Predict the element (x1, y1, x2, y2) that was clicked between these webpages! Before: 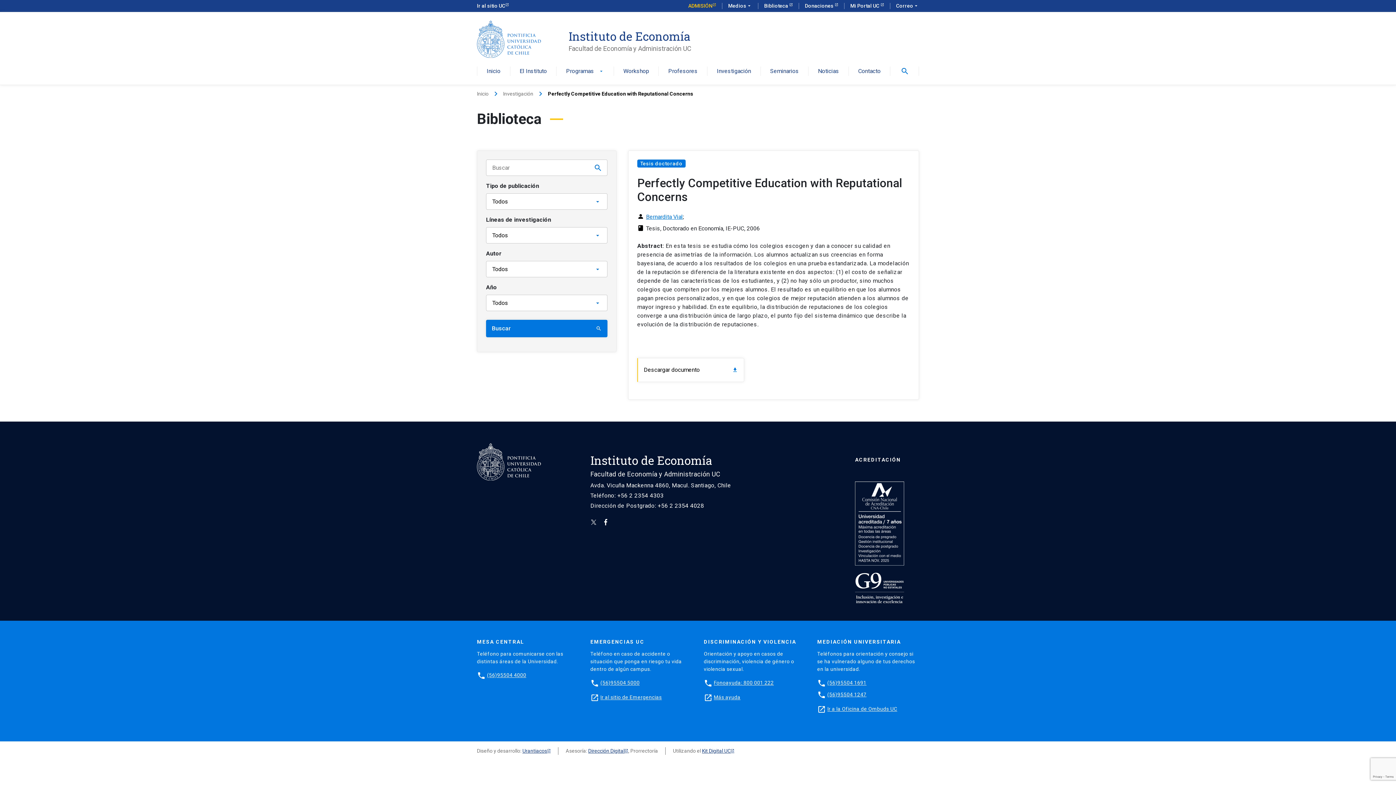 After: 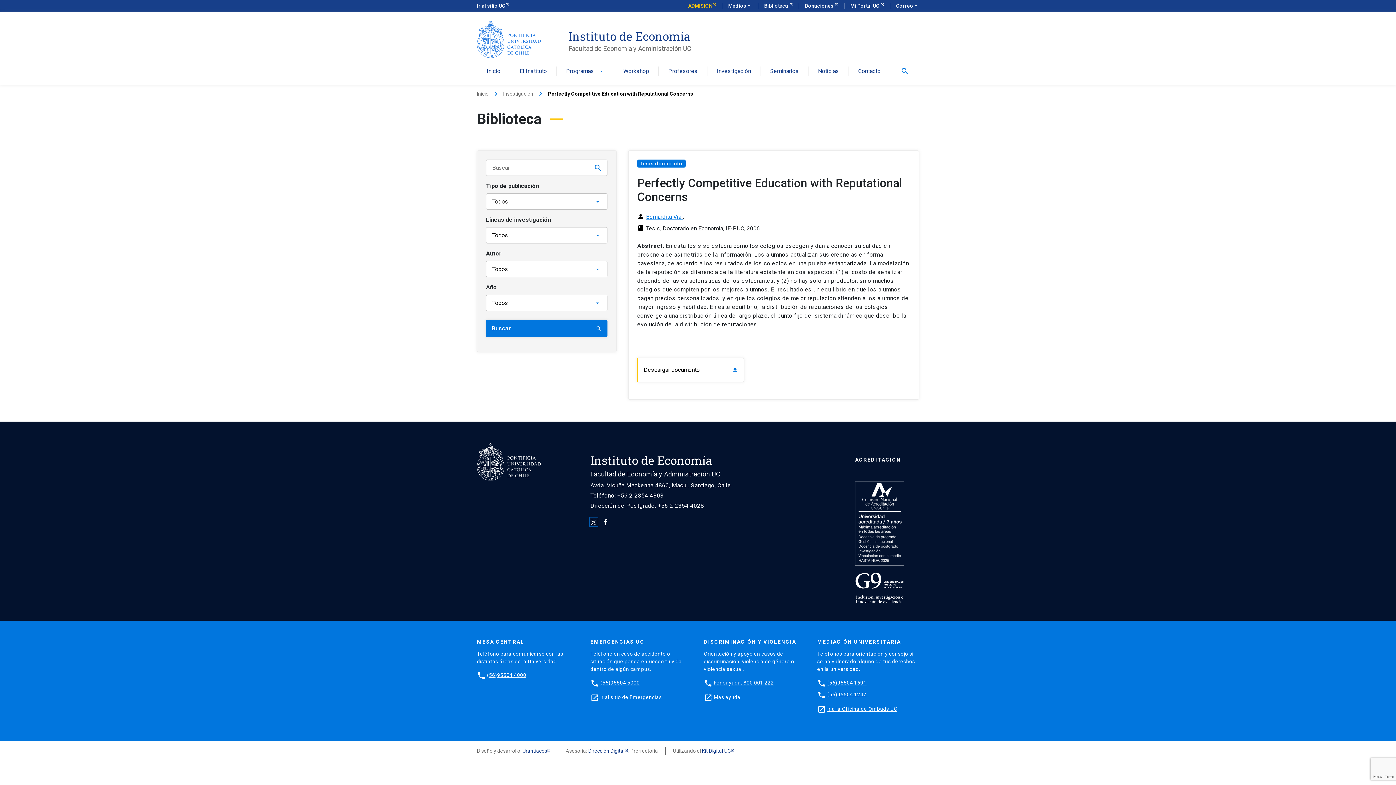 Action: bbox: (590, 518, 597, 525)